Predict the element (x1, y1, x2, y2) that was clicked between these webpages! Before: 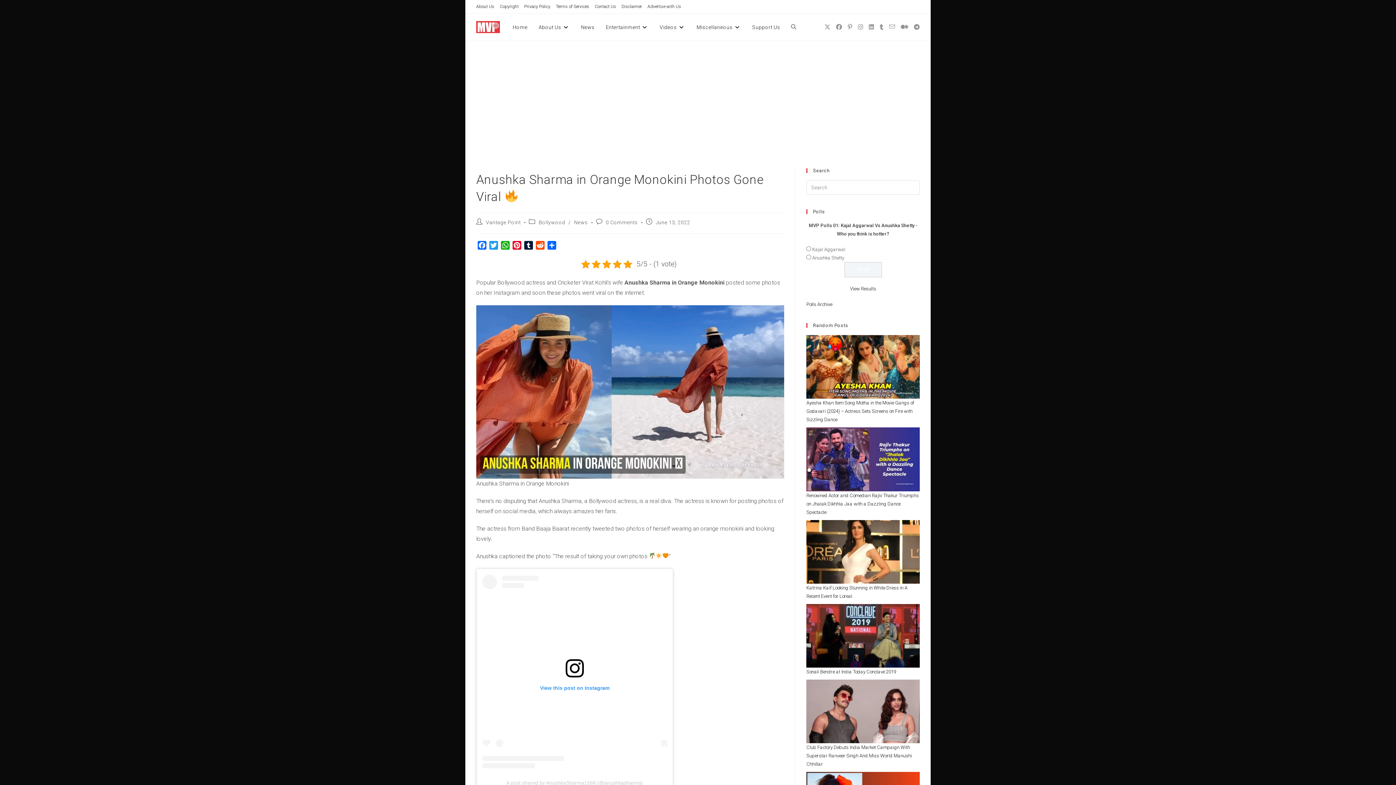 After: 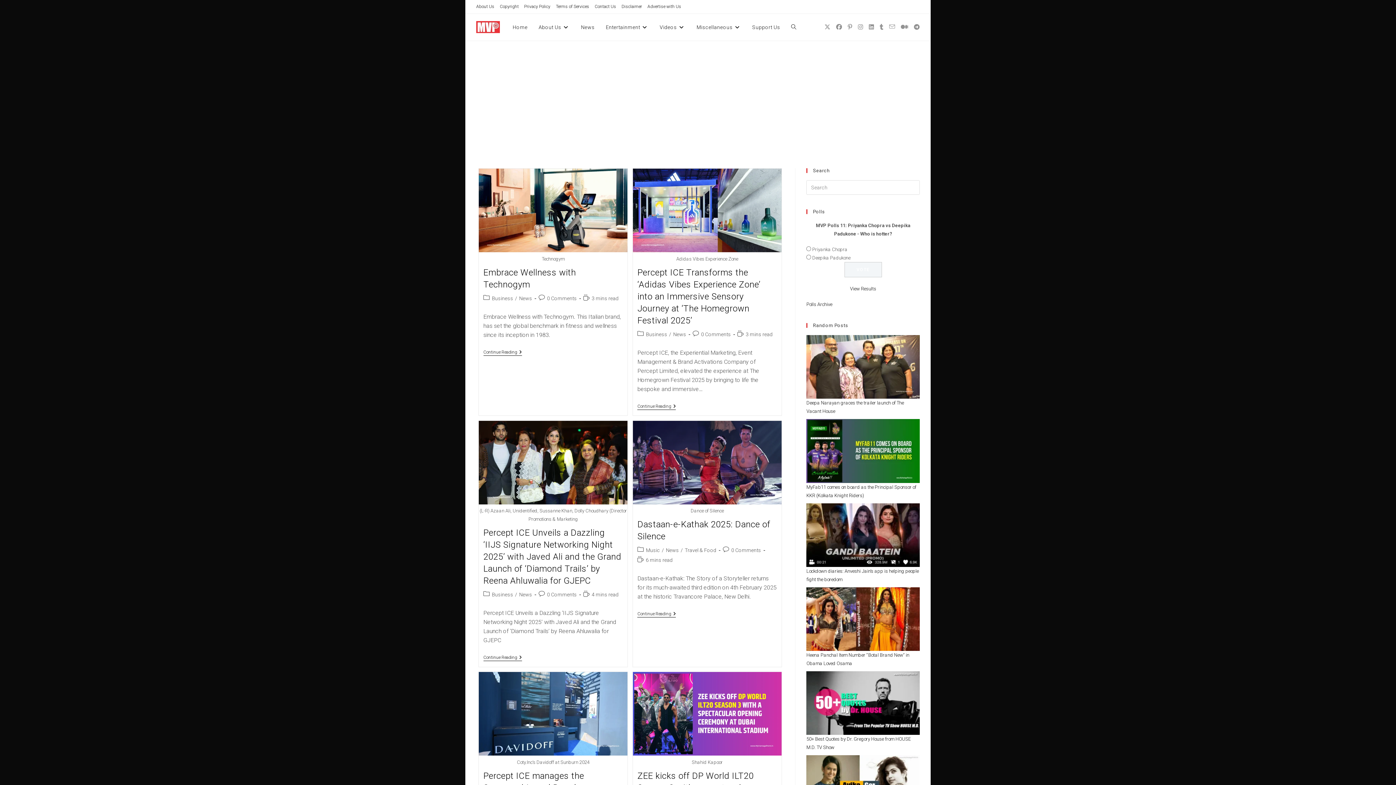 Action: label: Miscellaneous bbox: (691, 13, 747, 40)